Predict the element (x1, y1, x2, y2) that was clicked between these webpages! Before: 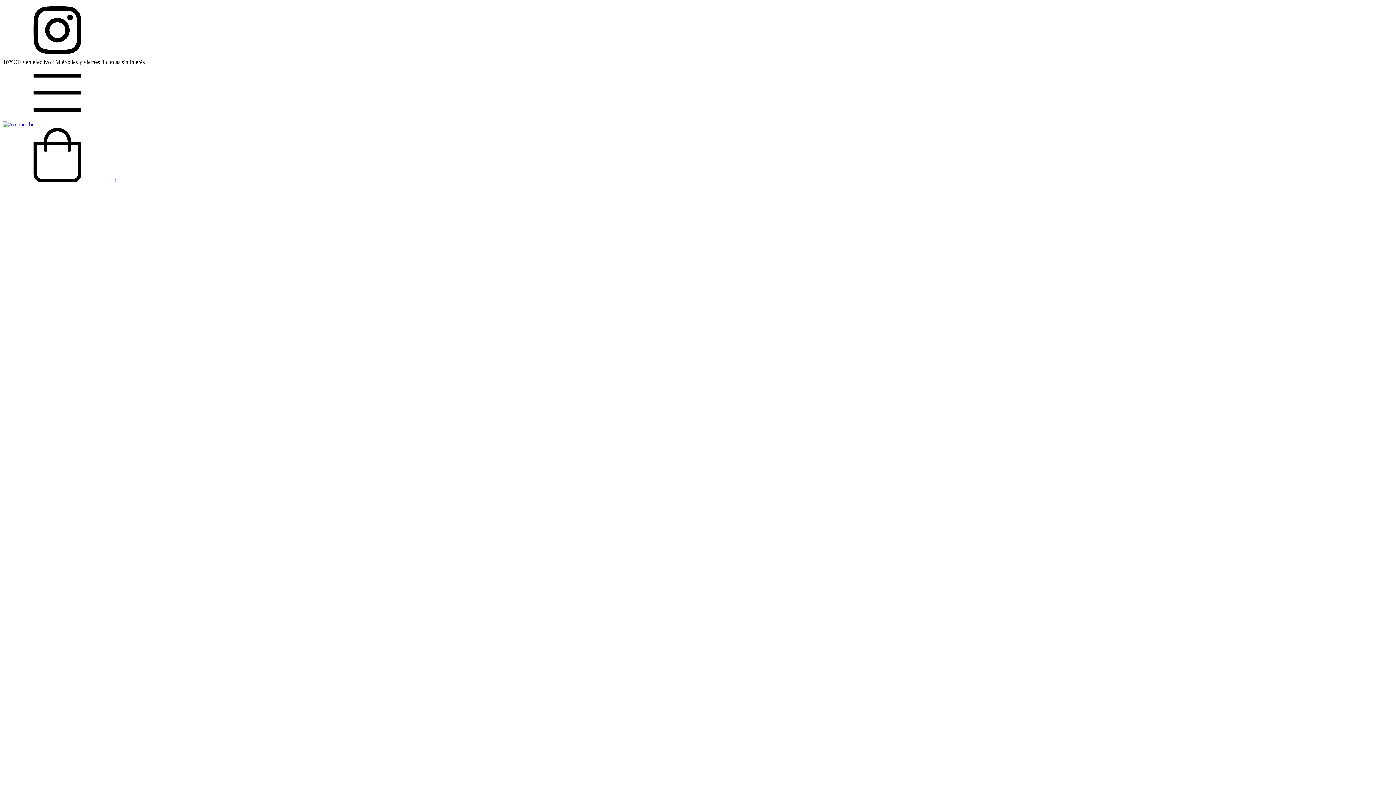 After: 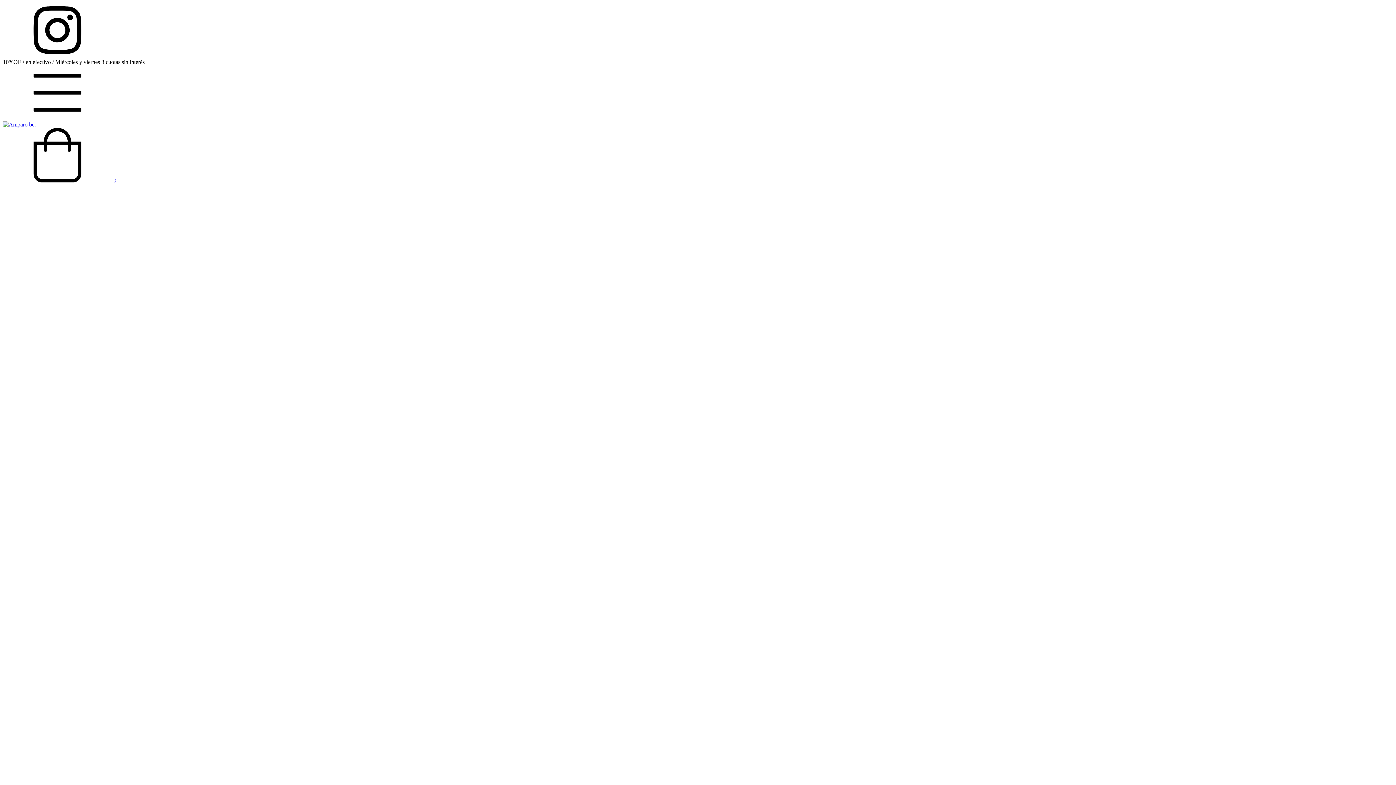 Action: bbox: (2, 177, 116, 183) label:  0